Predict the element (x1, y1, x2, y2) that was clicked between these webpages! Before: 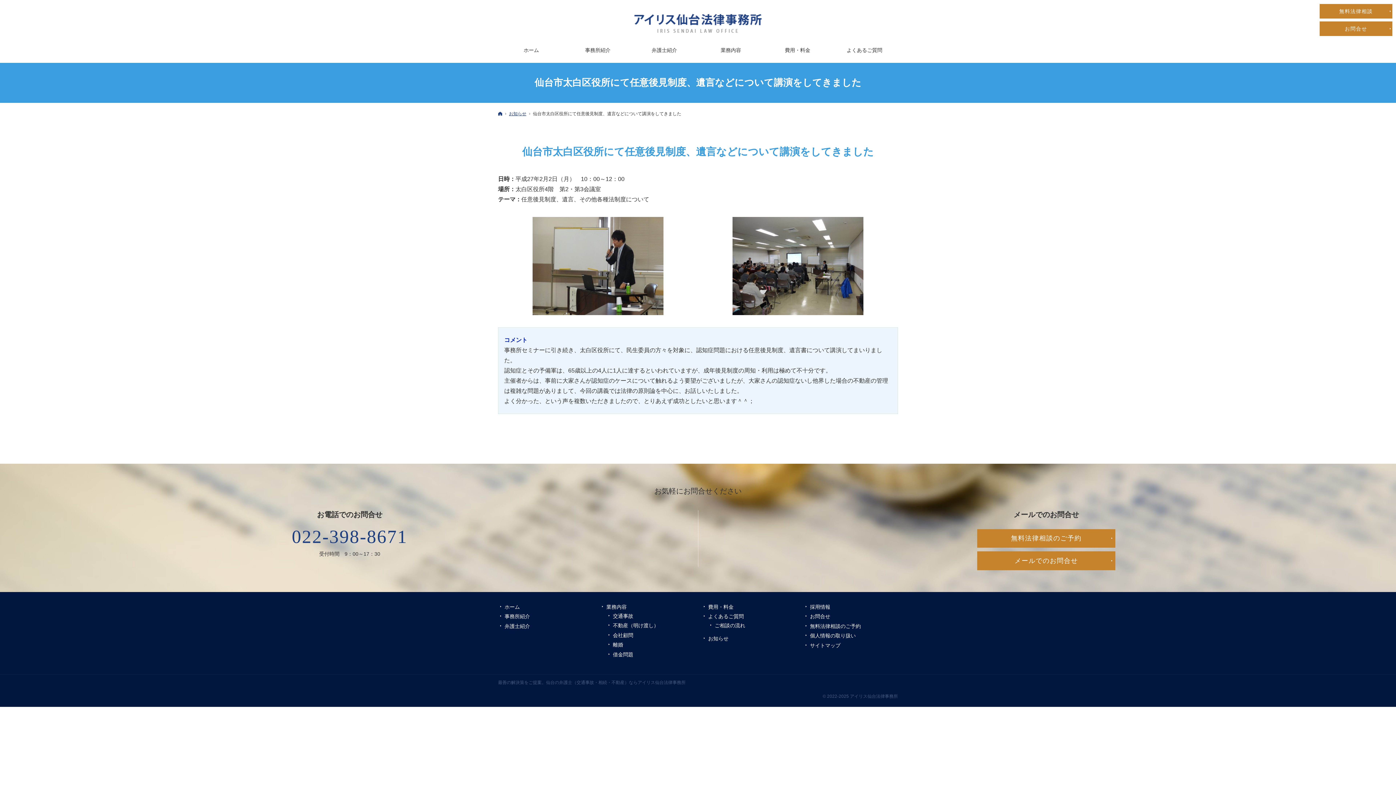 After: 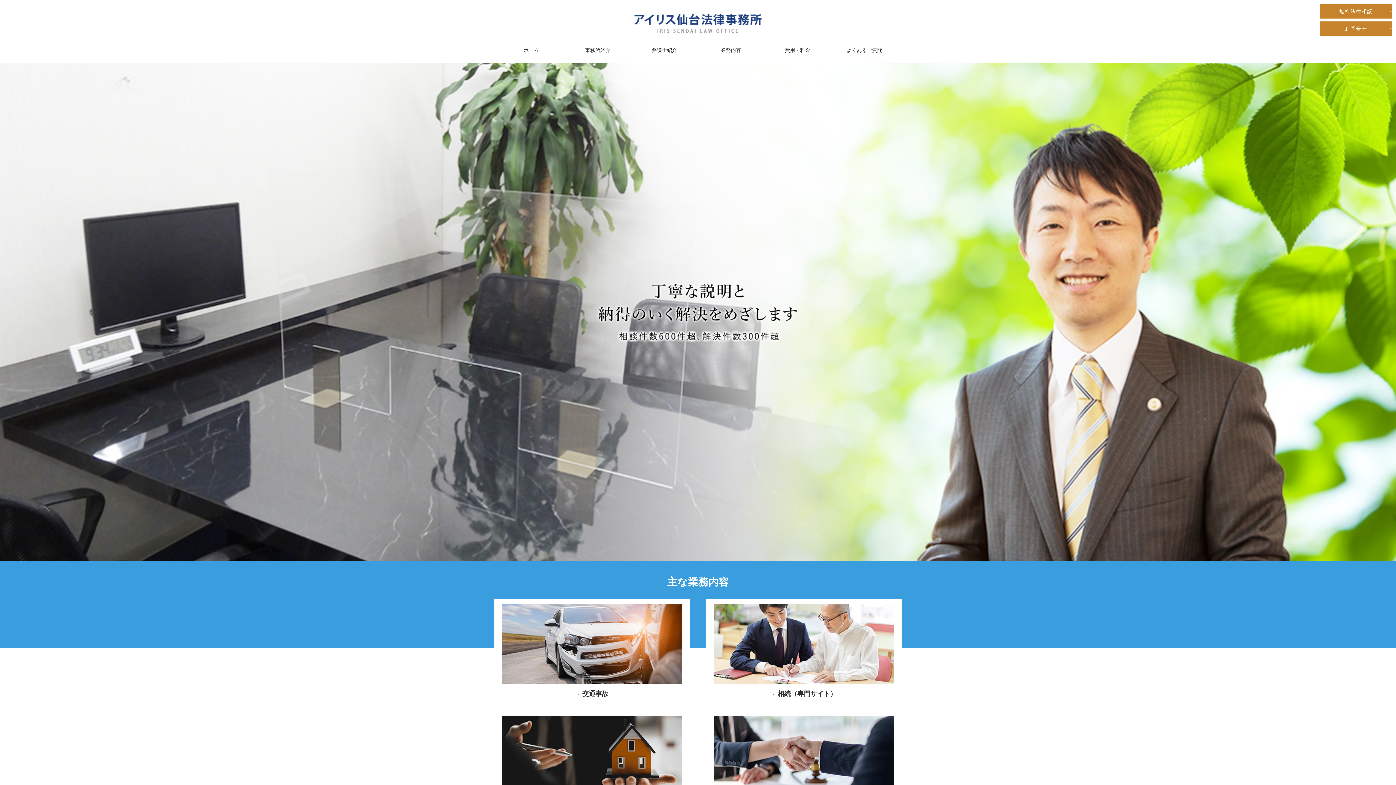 Action: bbox: (634, 12, 762, 34)